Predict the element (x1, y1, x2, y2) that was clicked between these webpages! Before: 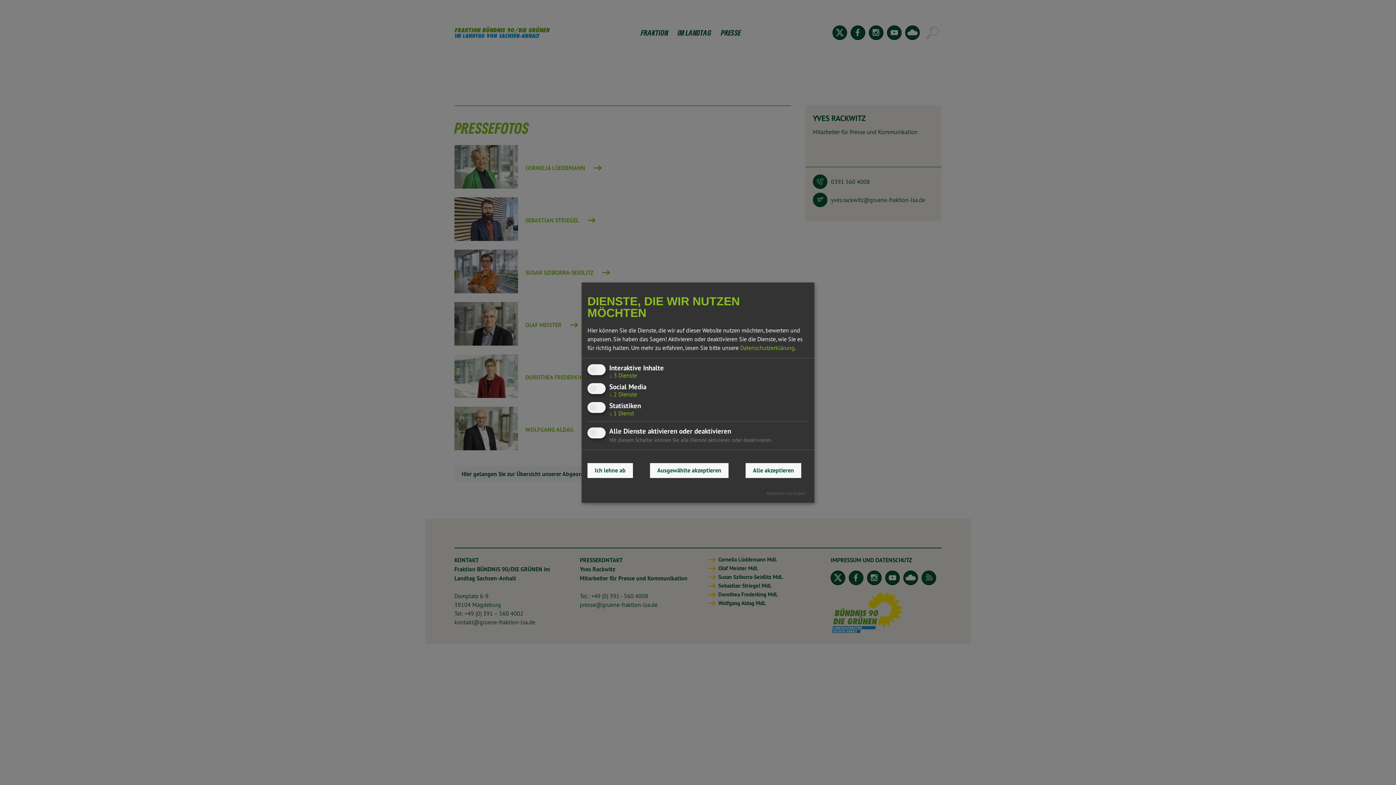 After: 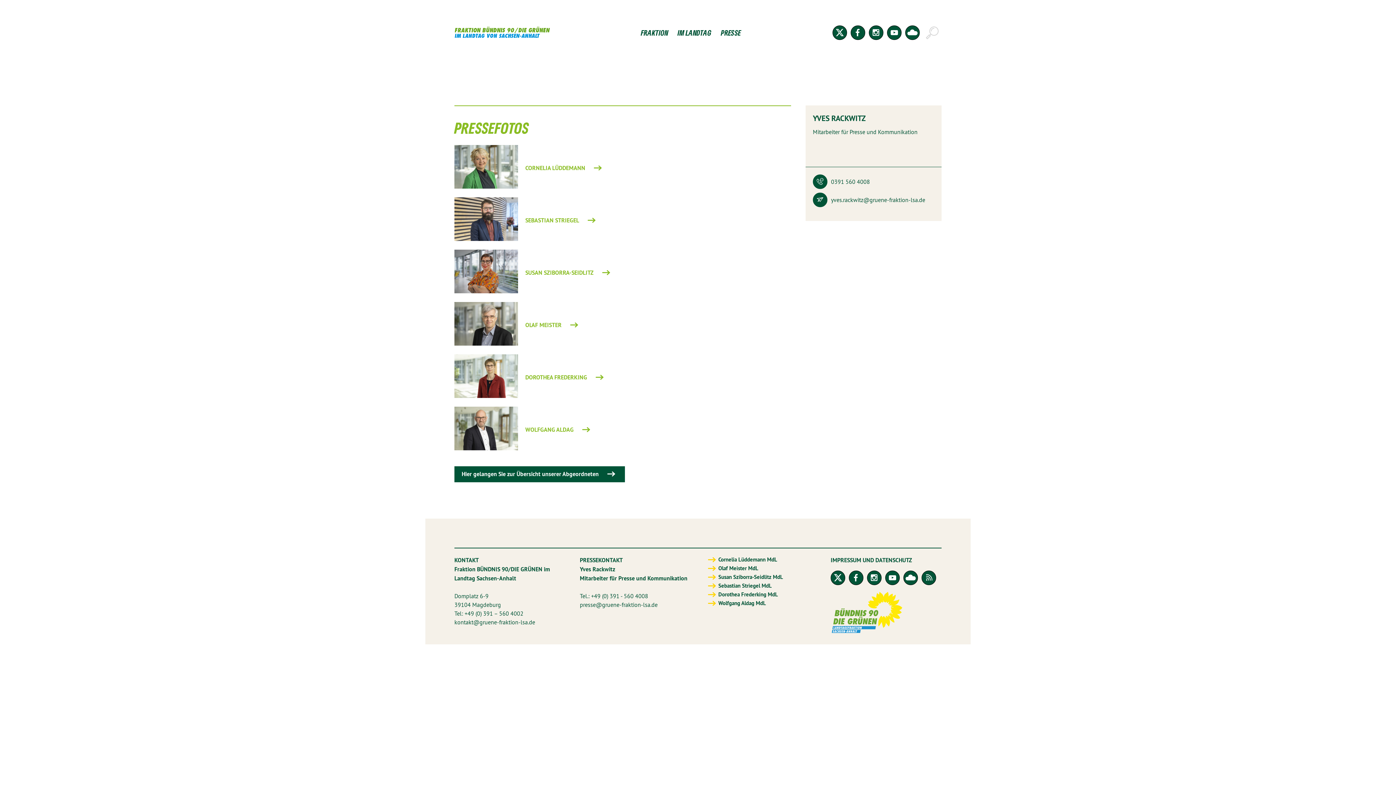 Action: bbox: (587, 463, 633, 478) label: Ich lehne ab